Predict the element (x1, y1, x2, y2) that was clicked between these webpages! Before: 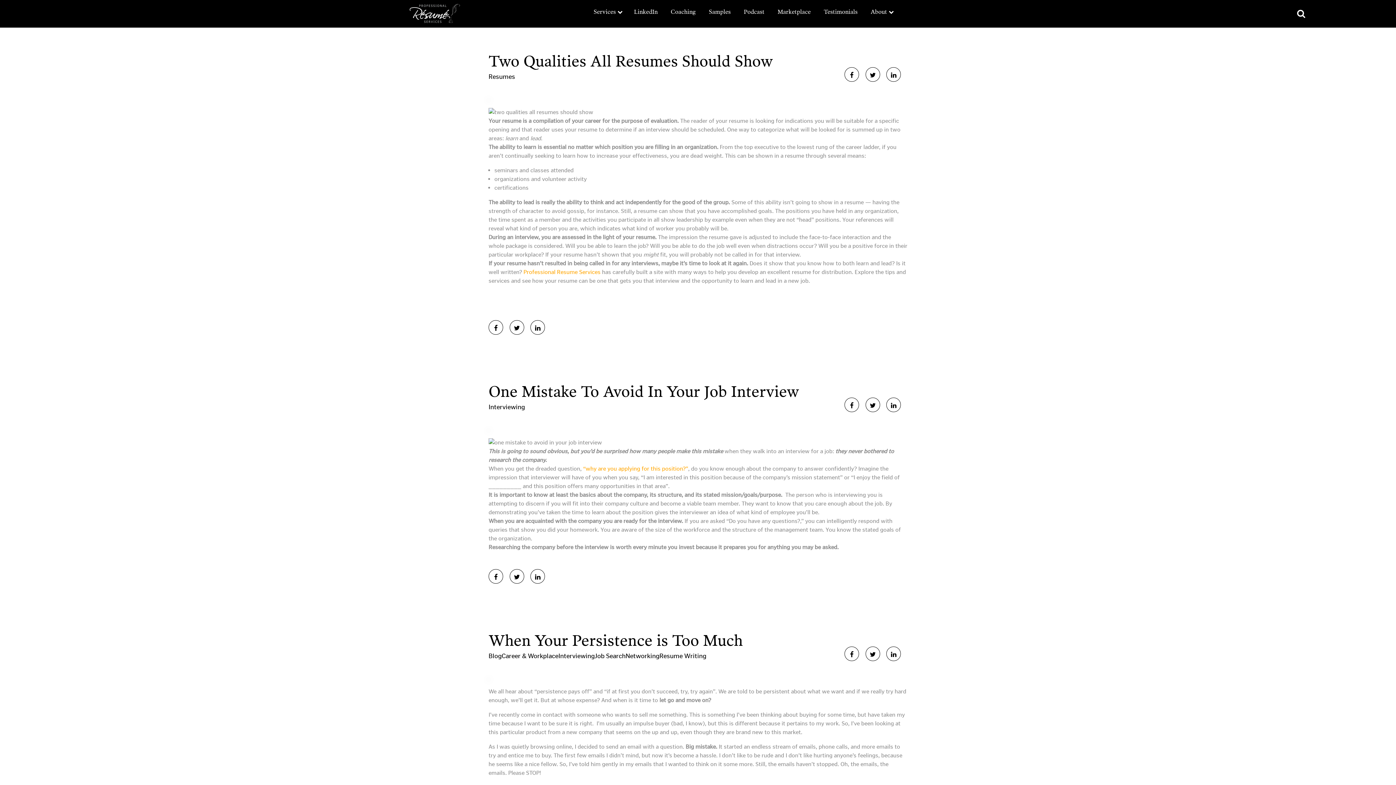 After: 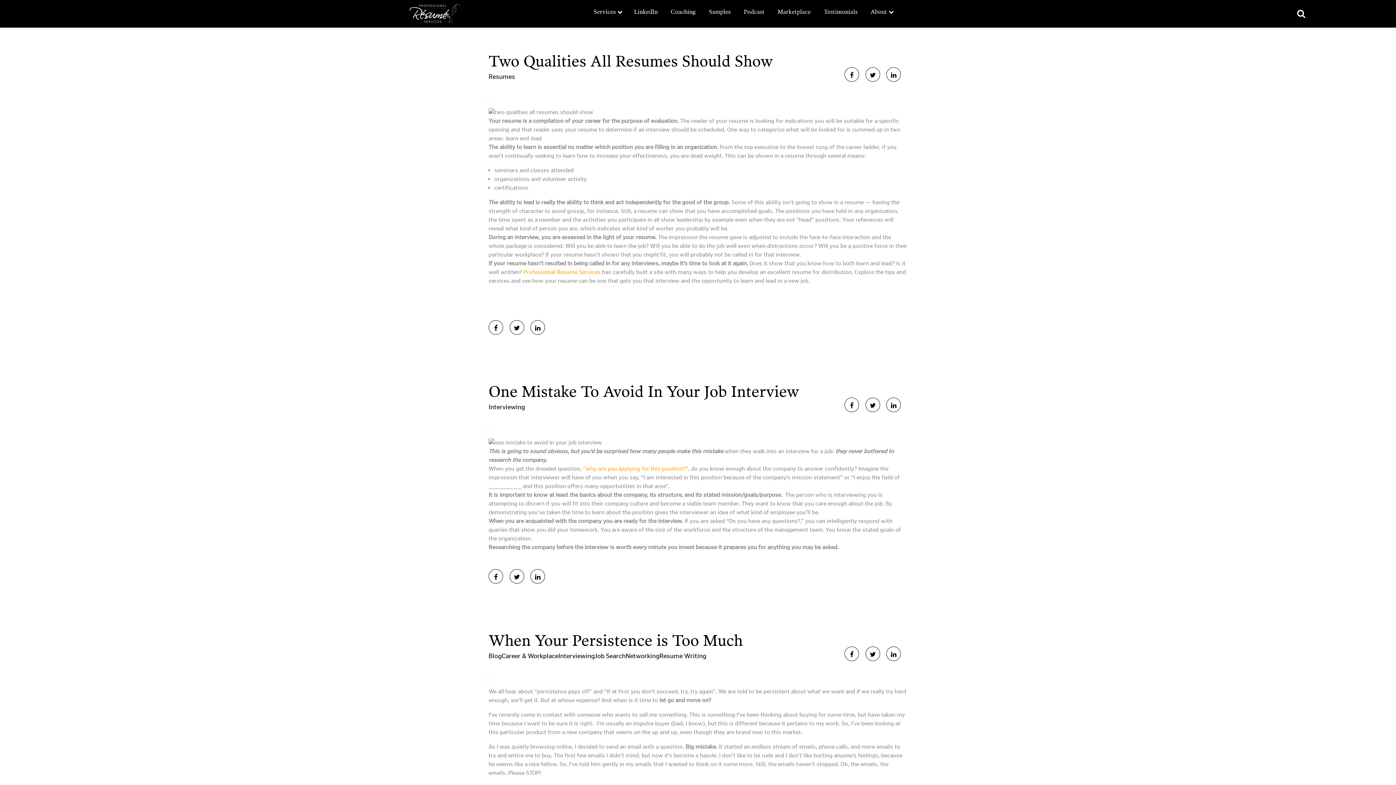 Action: bbox: (844, 71, 865, 78)